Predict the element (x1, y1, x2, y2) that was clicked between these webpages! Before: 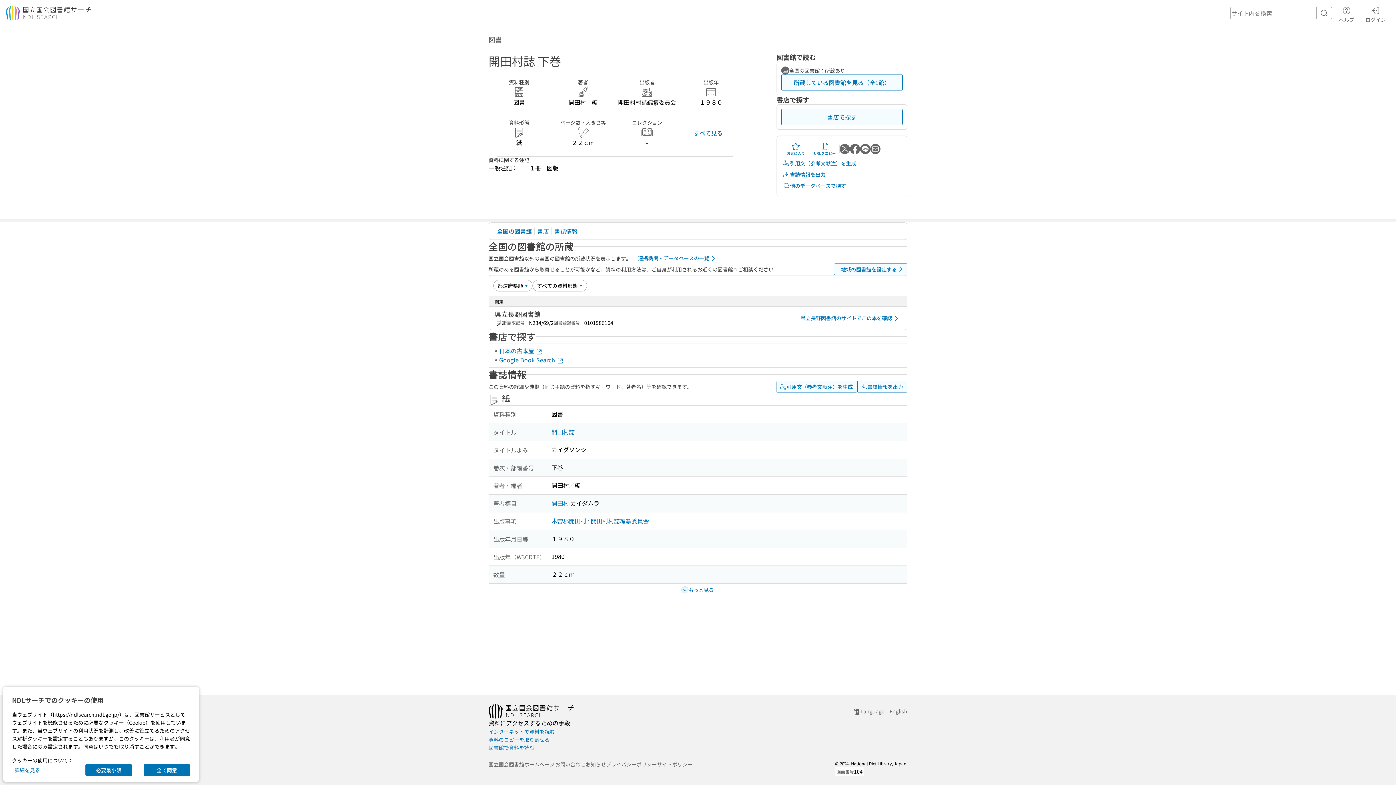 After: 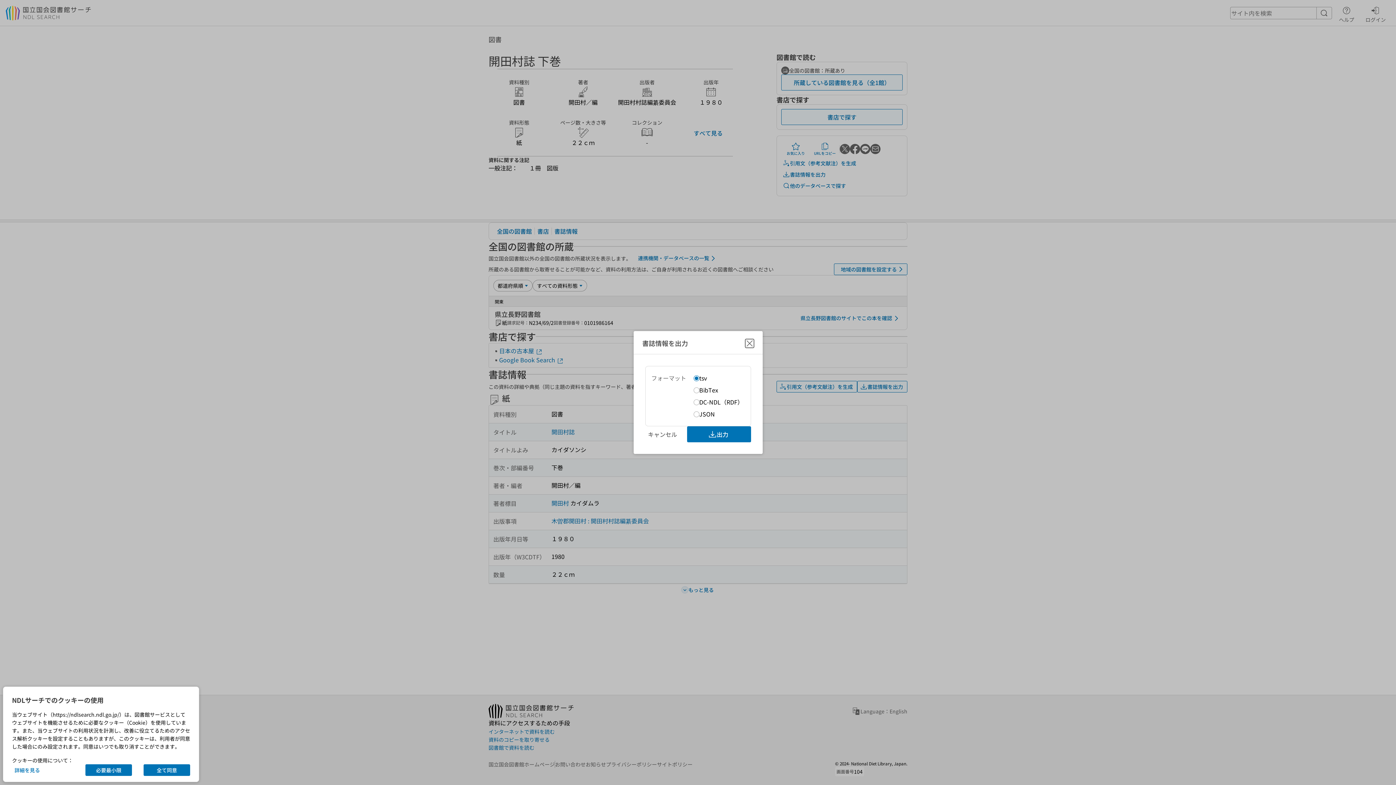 Action: label: 書誌情報を出力 bbox: (857, 381, 907, 392)